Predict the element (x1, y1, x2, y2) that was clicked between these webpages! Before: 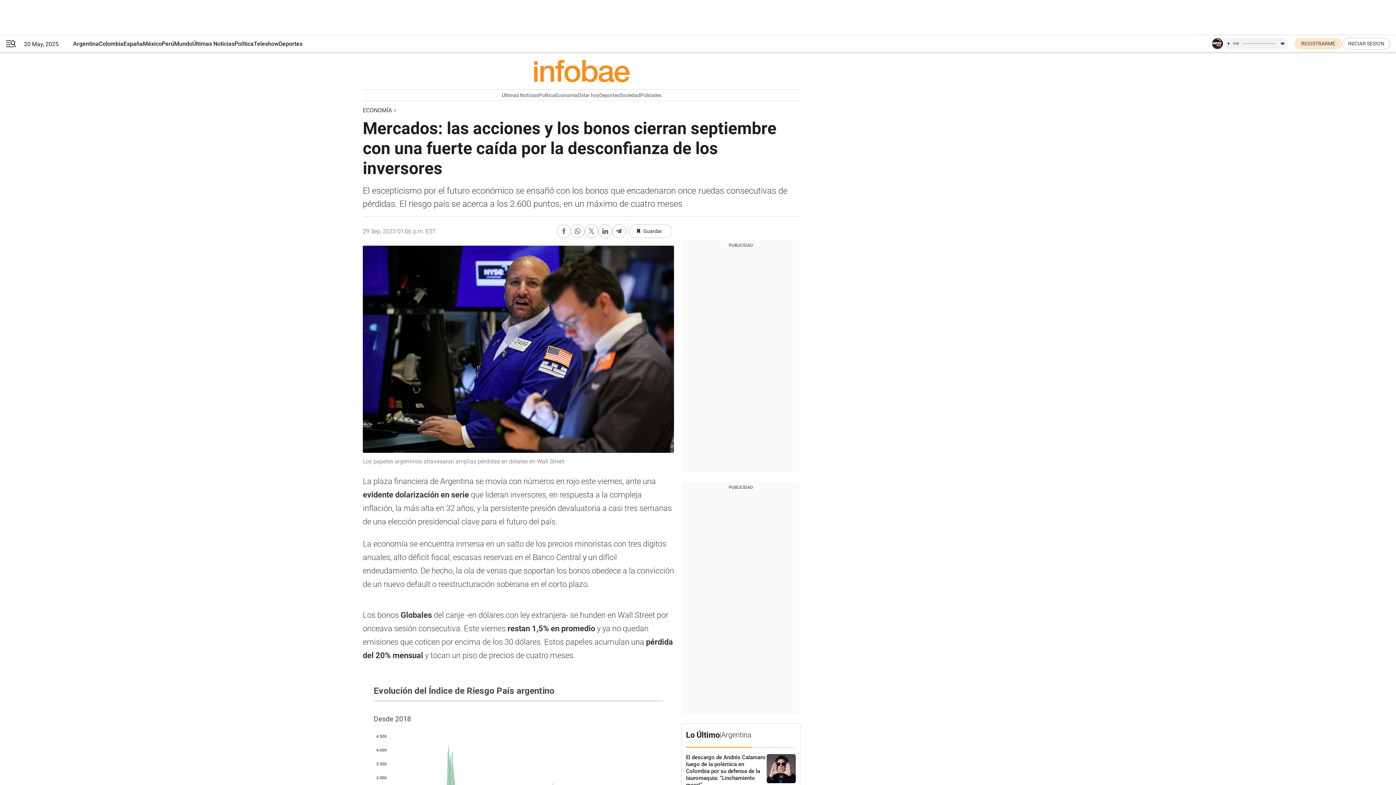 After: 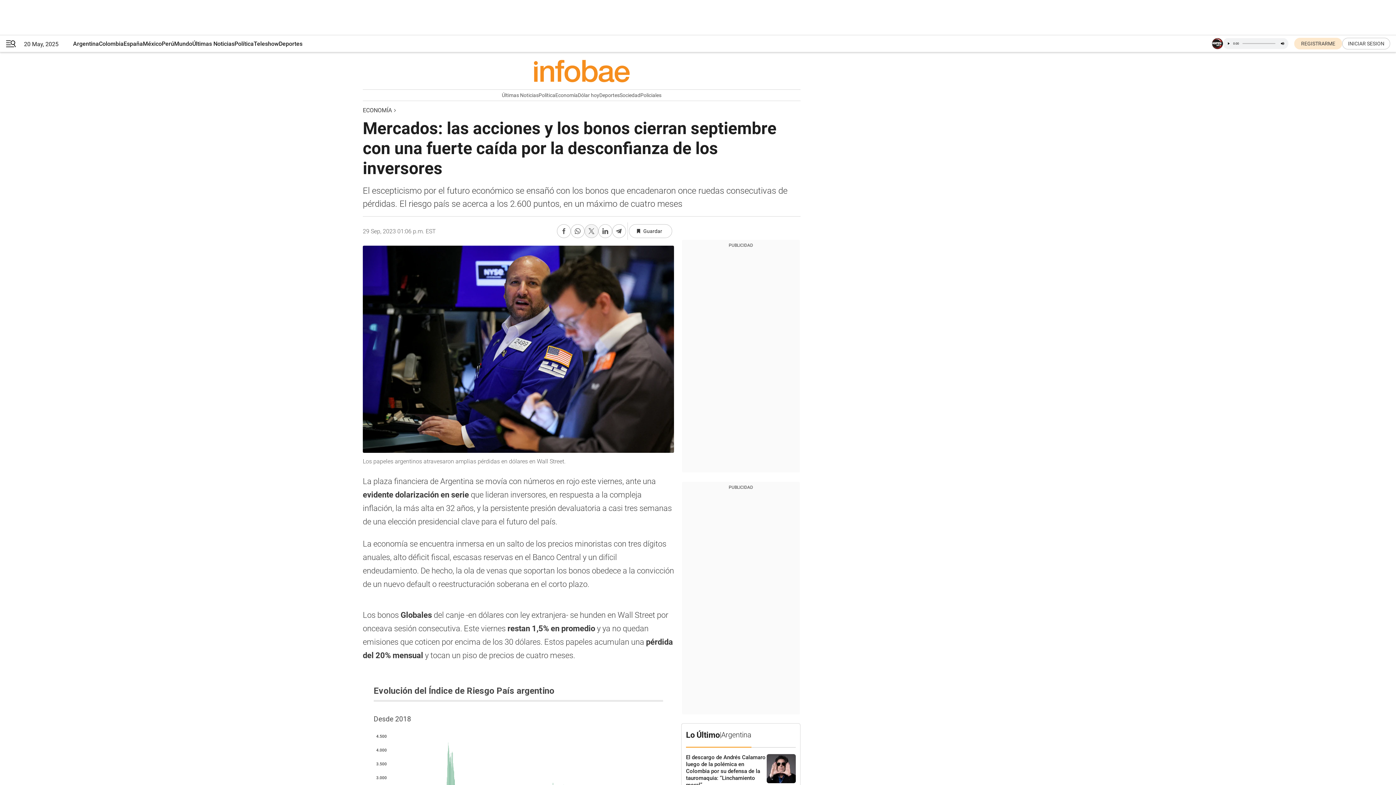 Action: label: Compartir en Twitter bbox: (584, 224, 598, 238)